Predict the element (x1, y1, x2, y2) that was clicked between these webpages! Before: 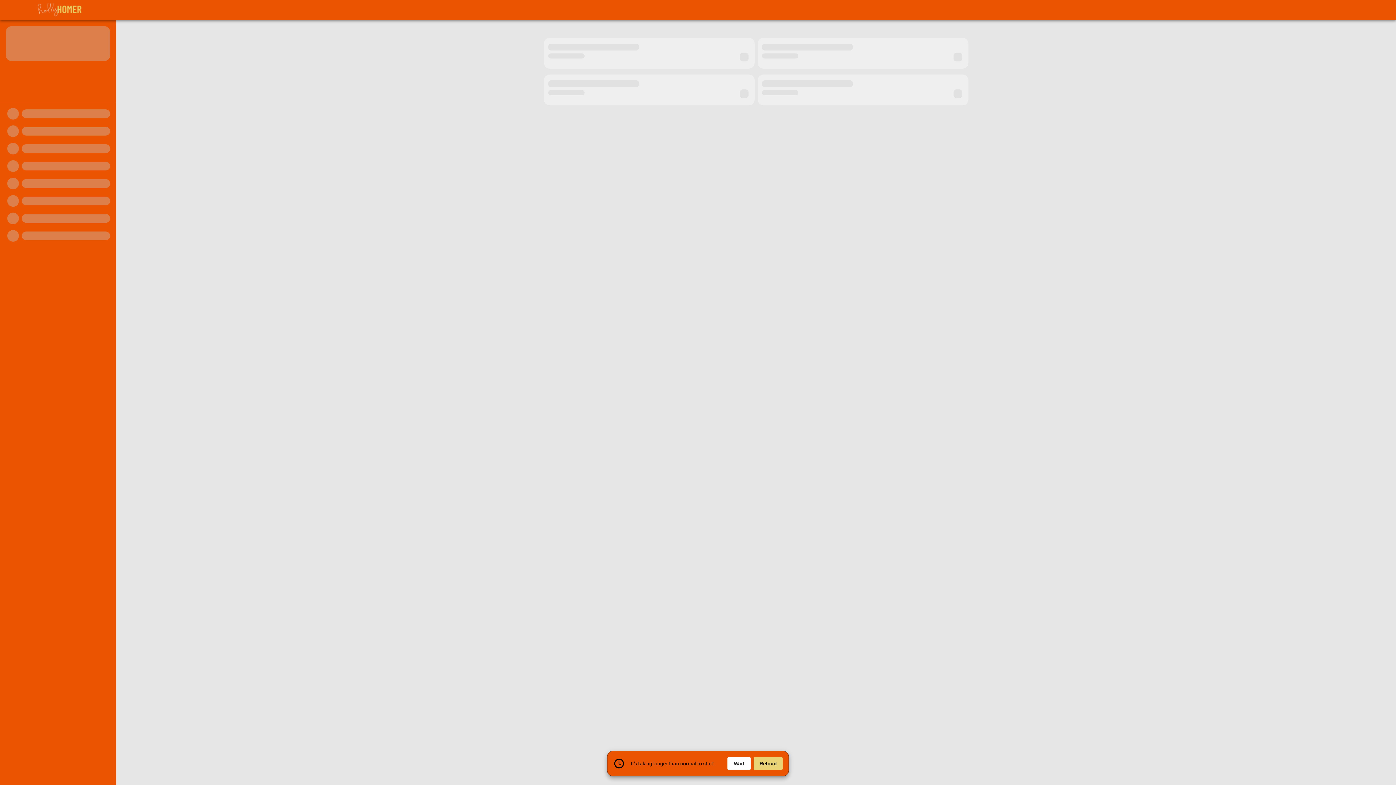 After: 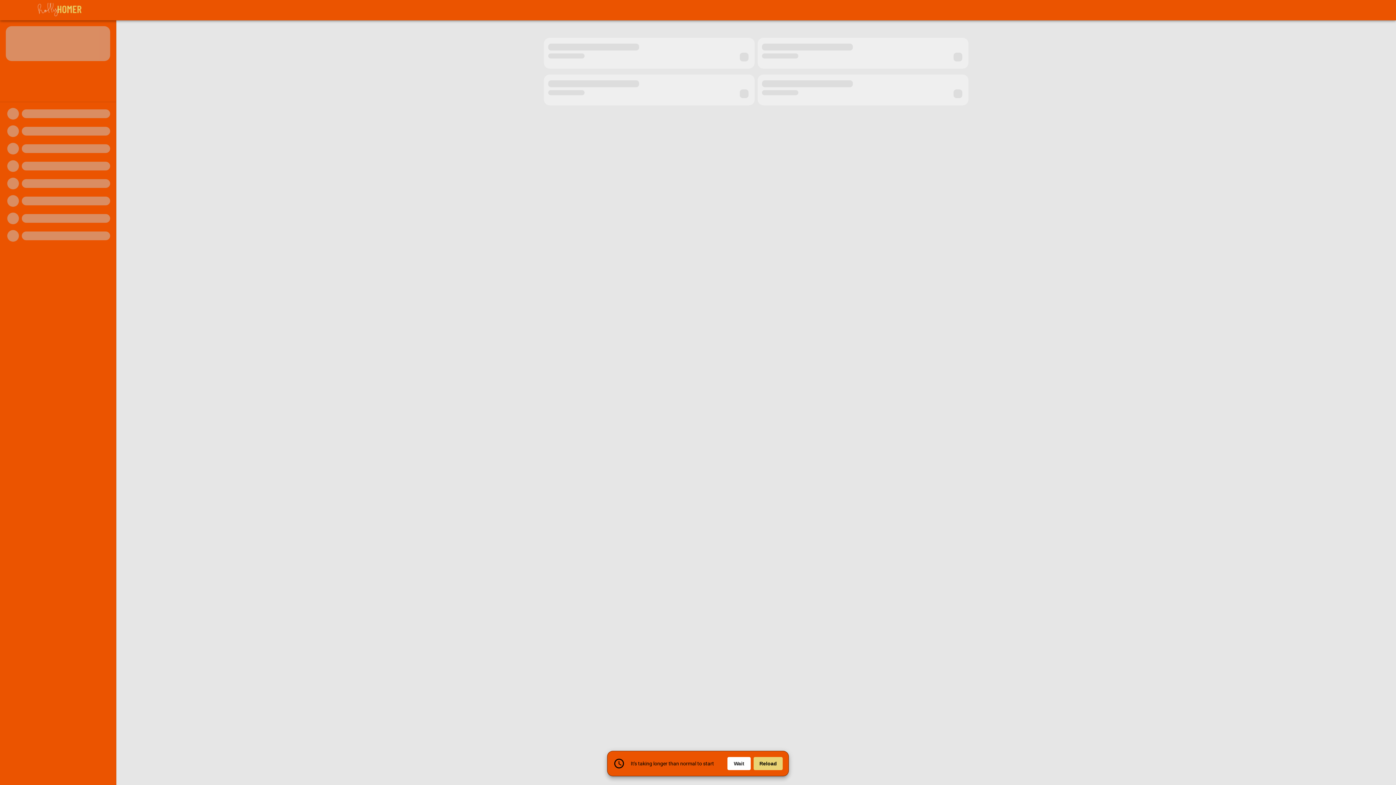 Action: bbox: (727, 757, 750, 770) label: Wait